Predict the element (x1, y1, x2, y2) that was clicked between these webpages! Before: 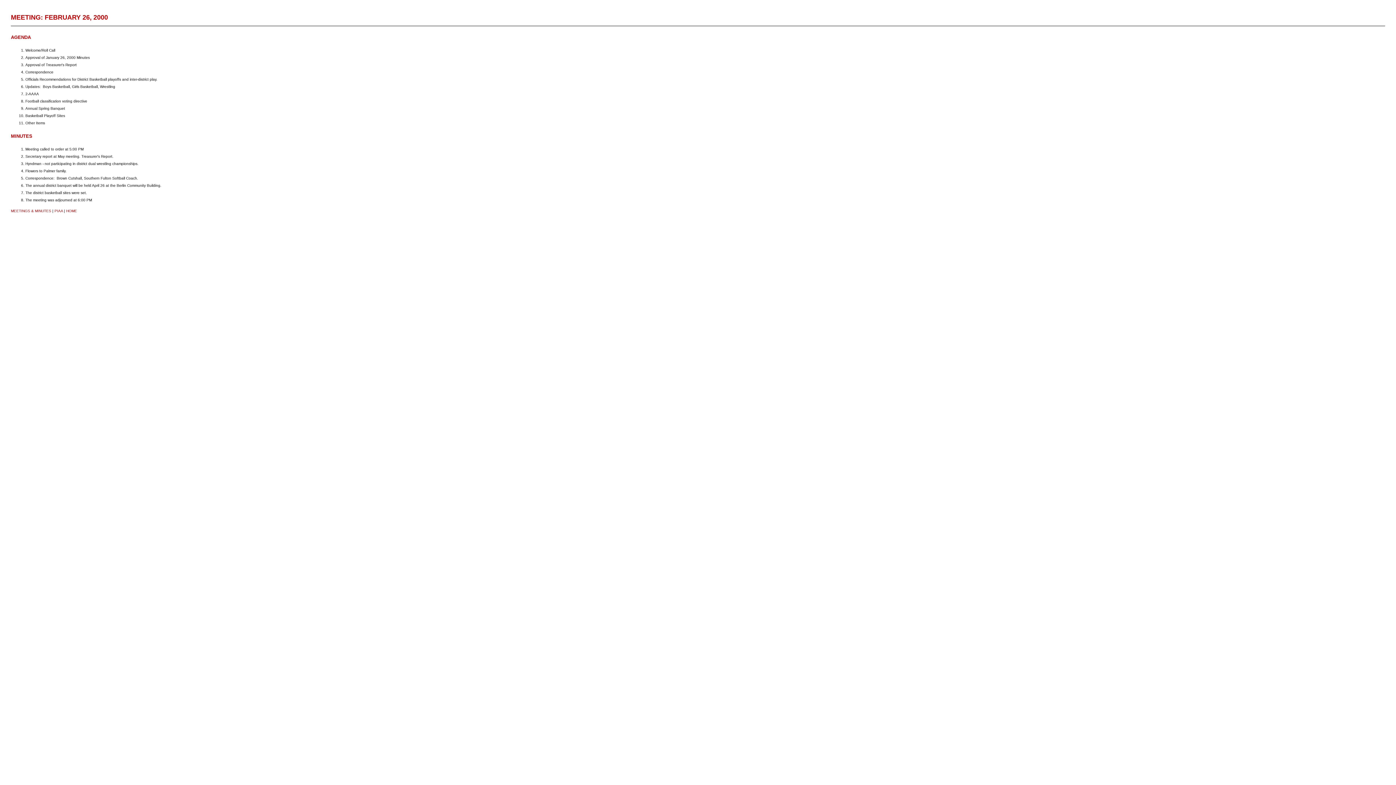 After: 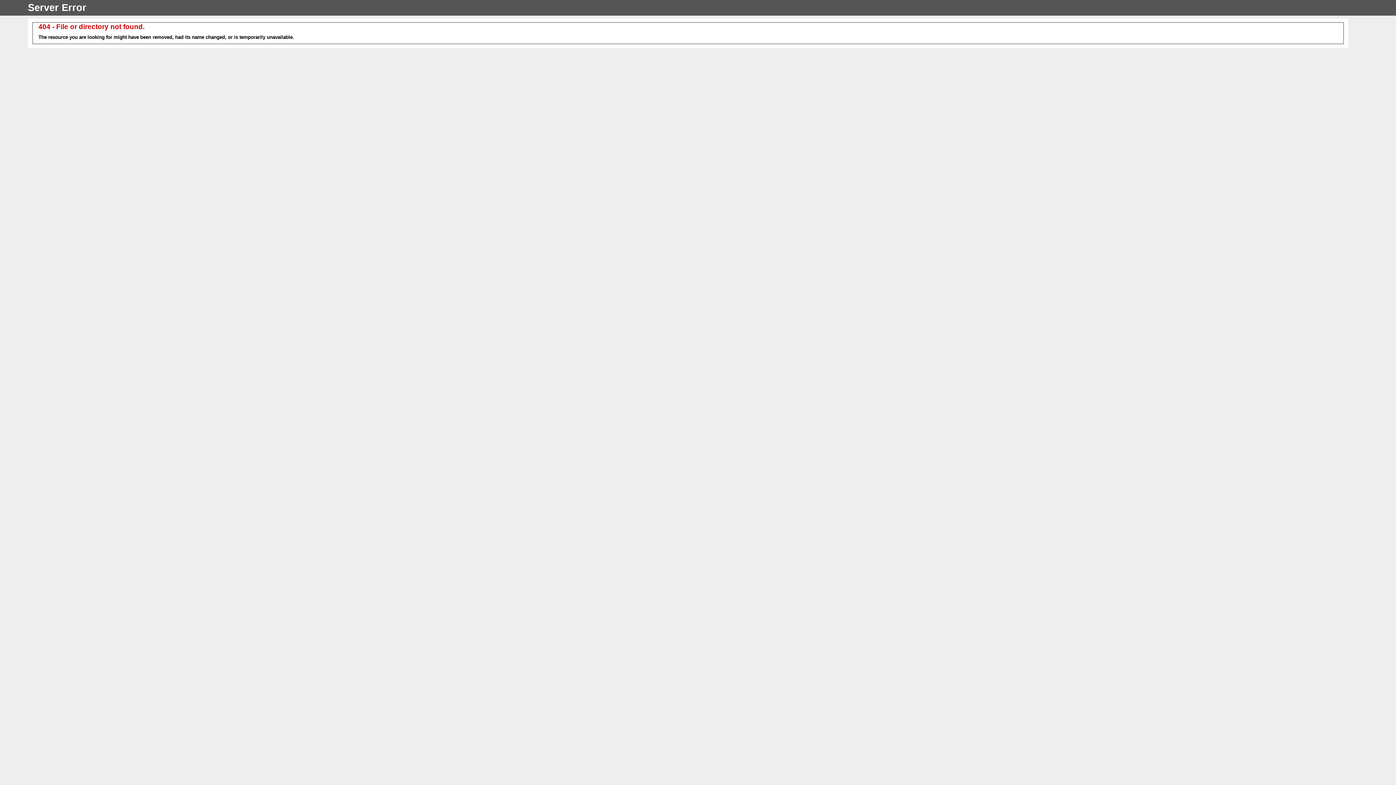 Action: label: HOME bbox: (66, 209, 77, 213)